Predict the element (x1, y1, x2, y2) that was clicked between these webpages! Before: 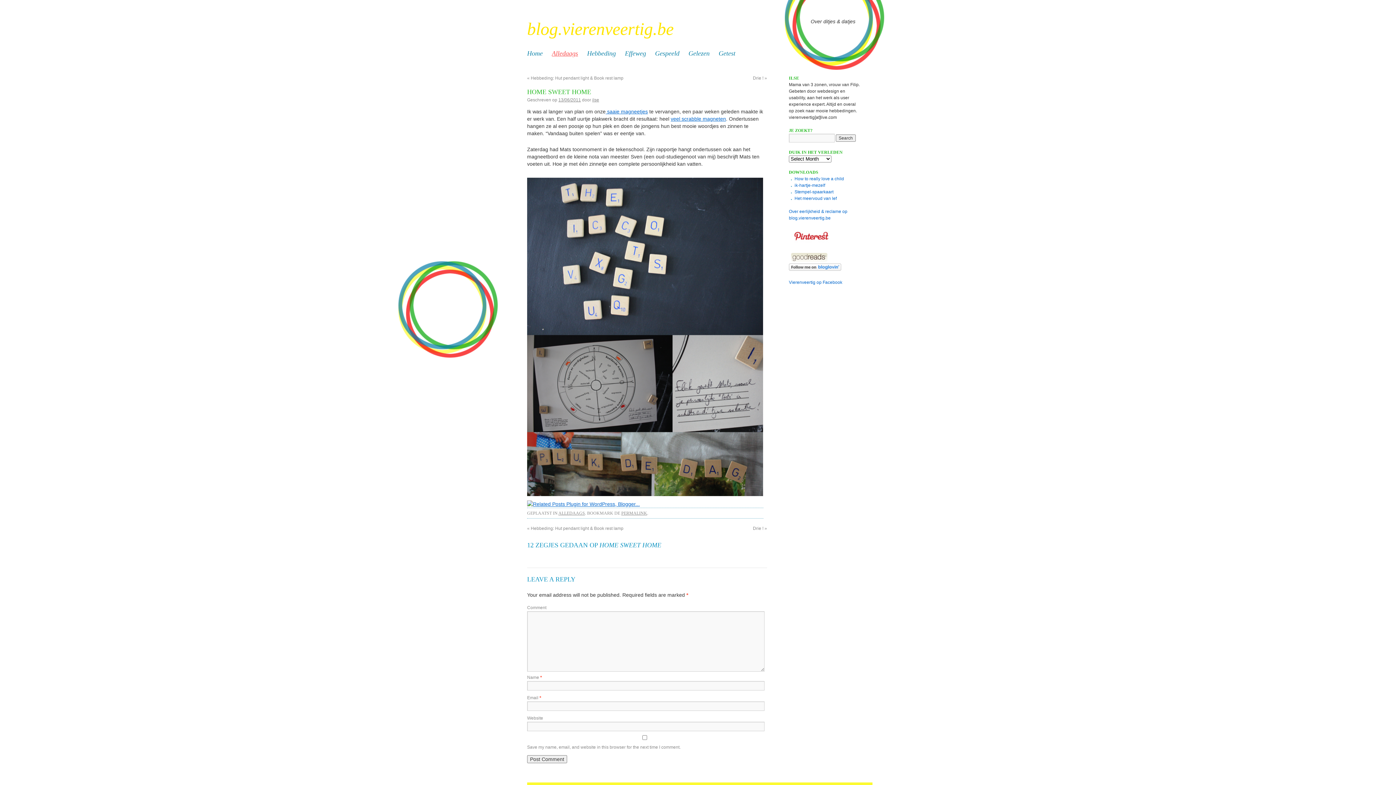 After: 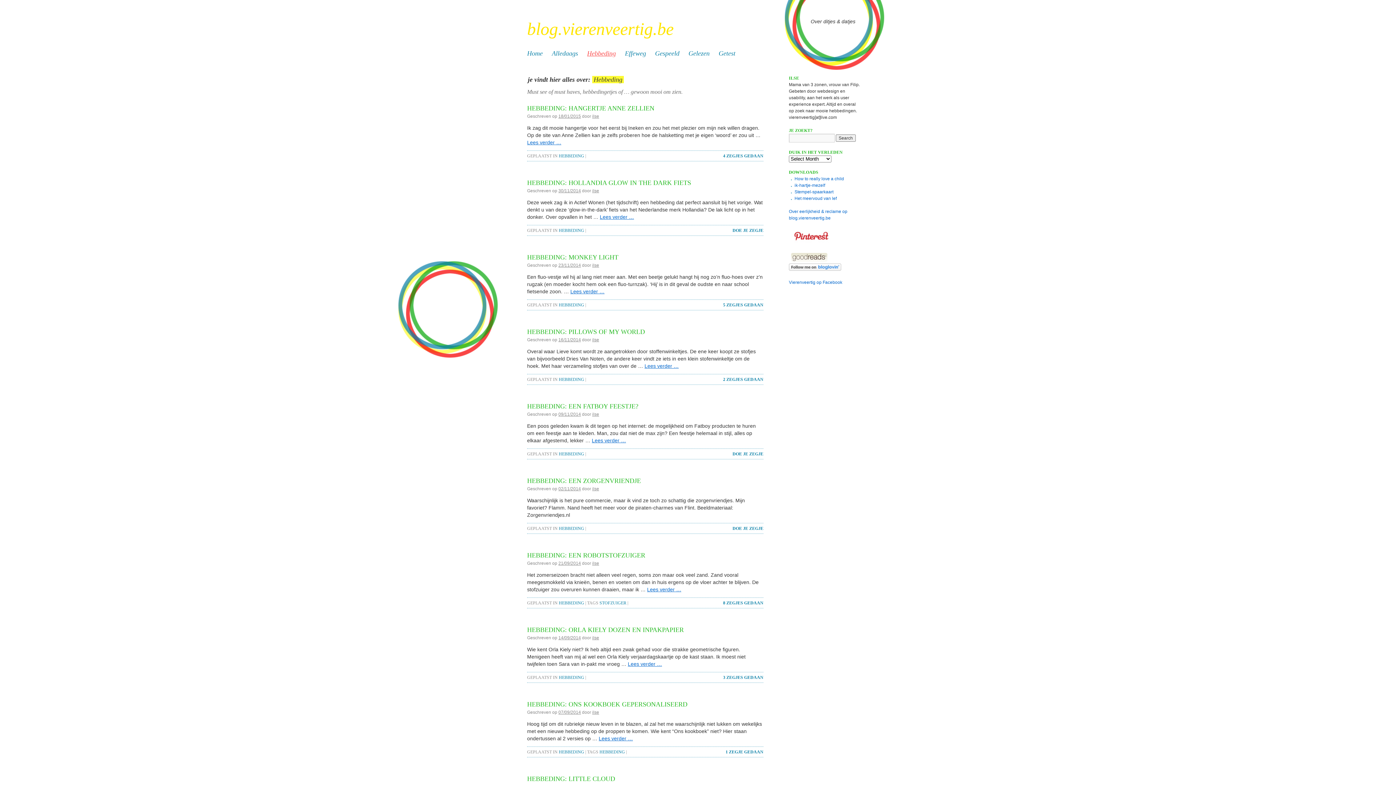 Action: bbox: (587, 46, 625, 60) label: Hebbeding